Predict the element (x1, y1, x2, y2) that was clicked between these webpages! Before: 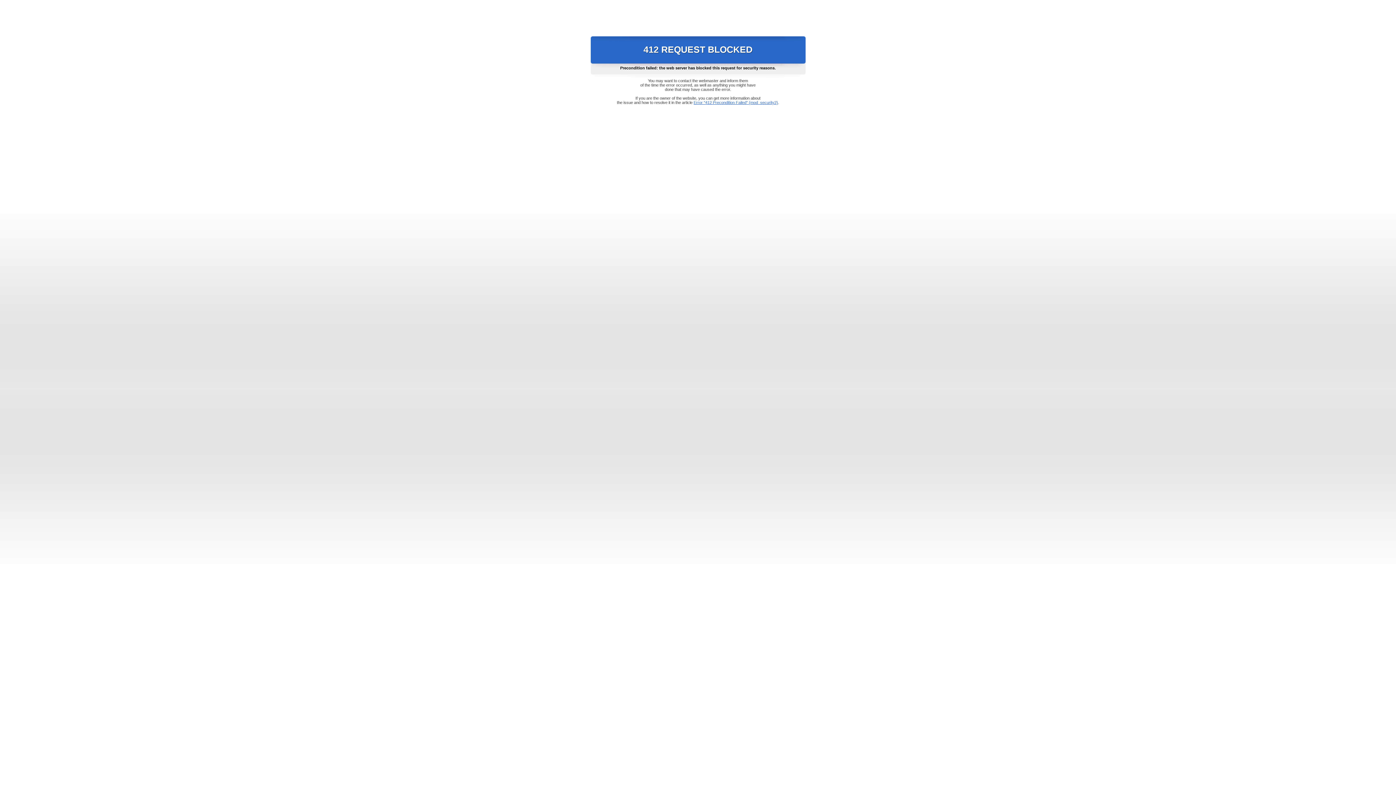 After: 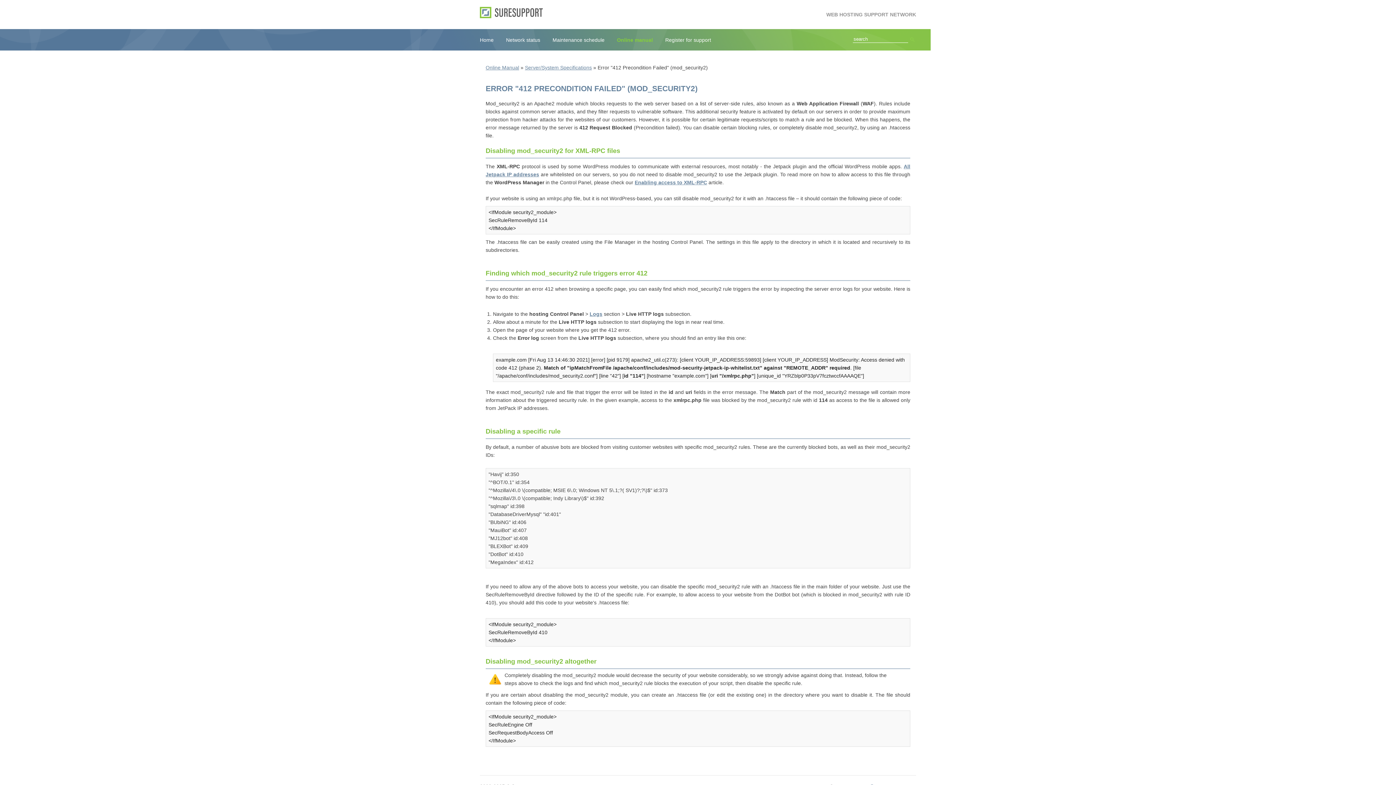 Action: bbox: (693, 100, 778, 104) label: Error "412 Precondition Failed" (mod_security2)